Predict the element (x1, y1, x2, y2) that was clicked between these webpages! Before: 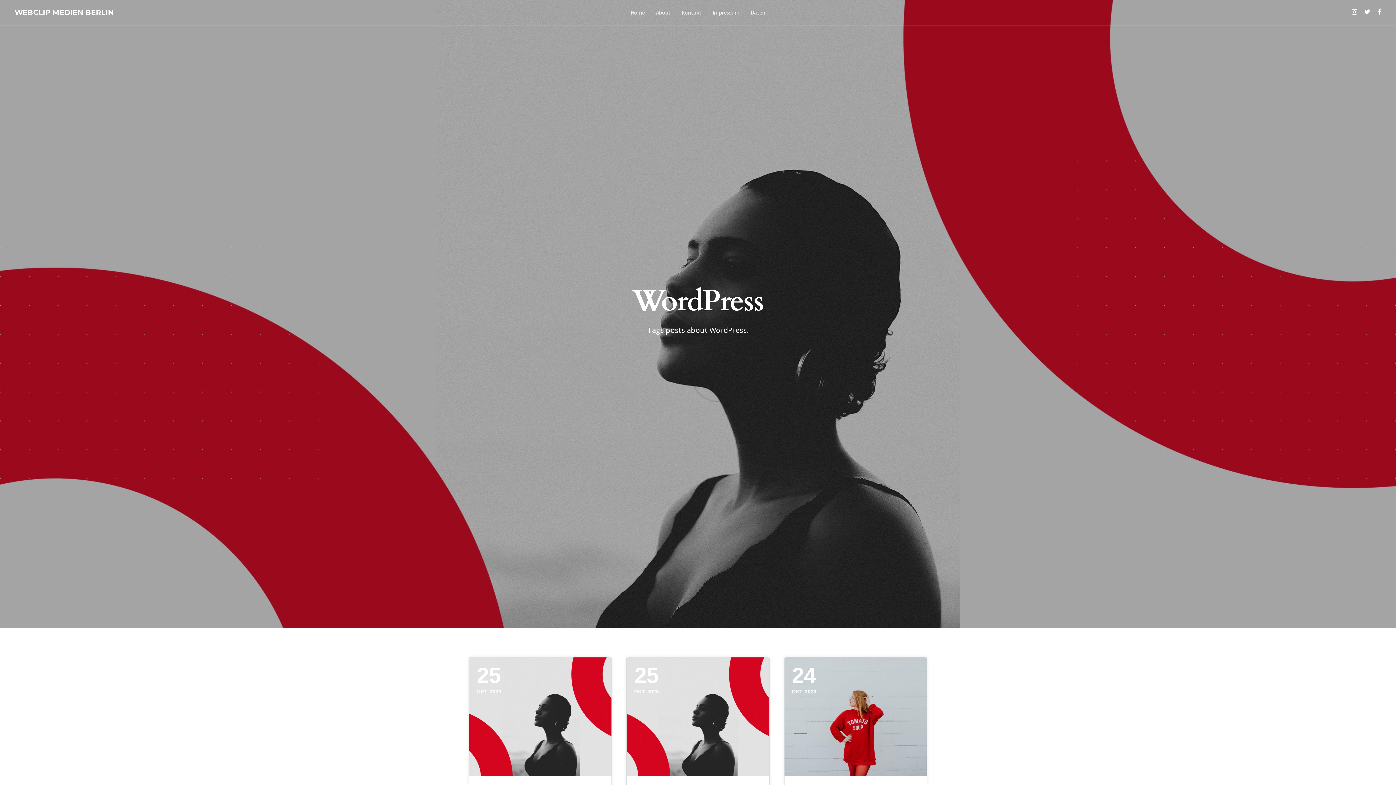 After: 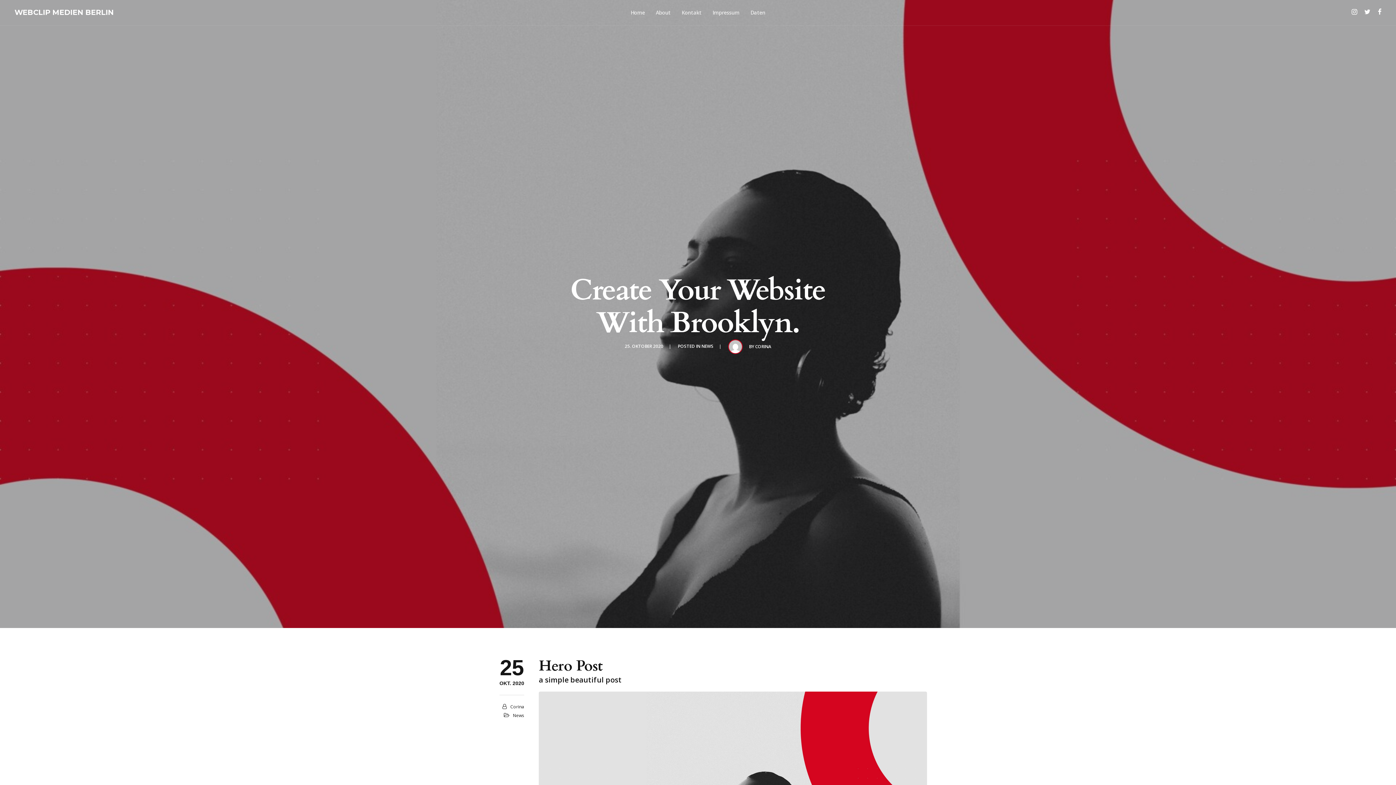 Action: bbox: (469, 657, 611, 776)